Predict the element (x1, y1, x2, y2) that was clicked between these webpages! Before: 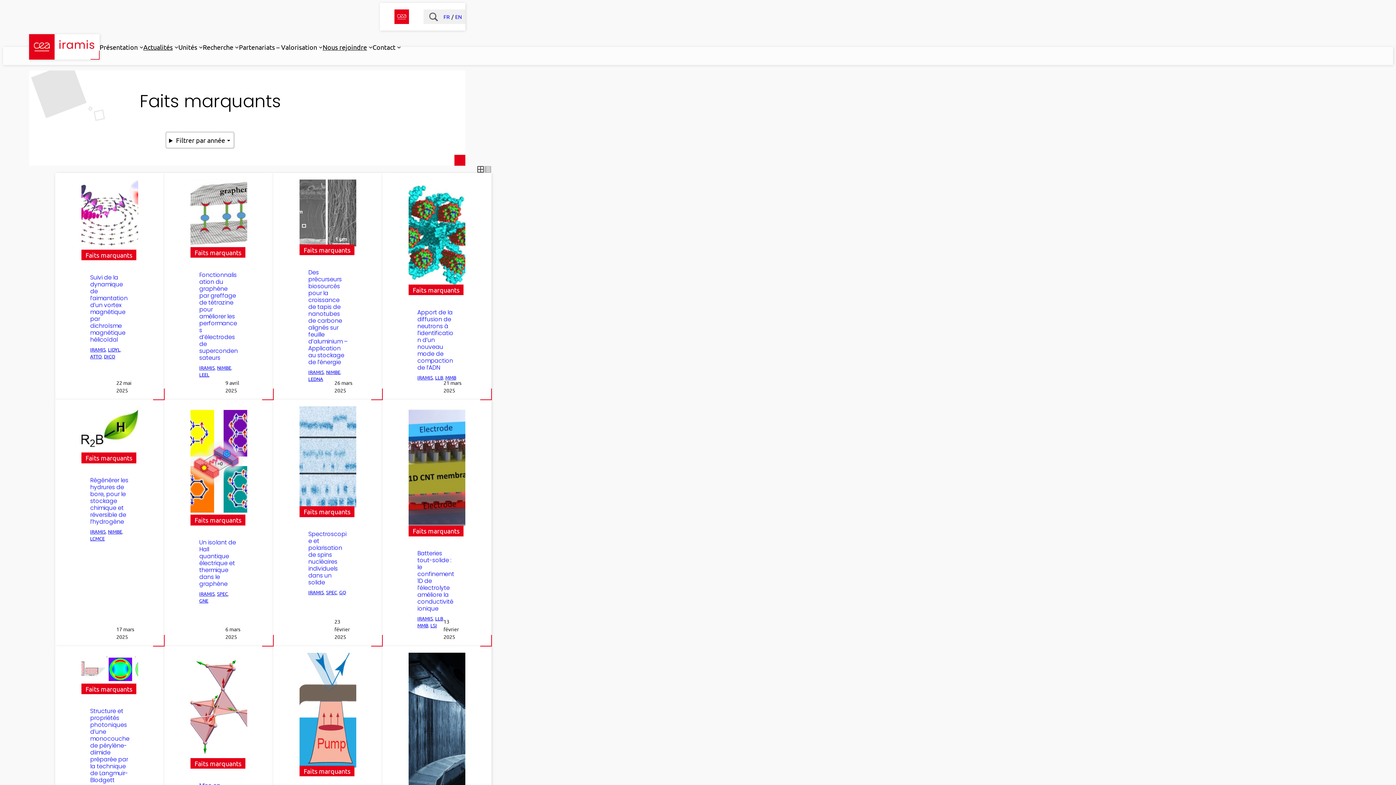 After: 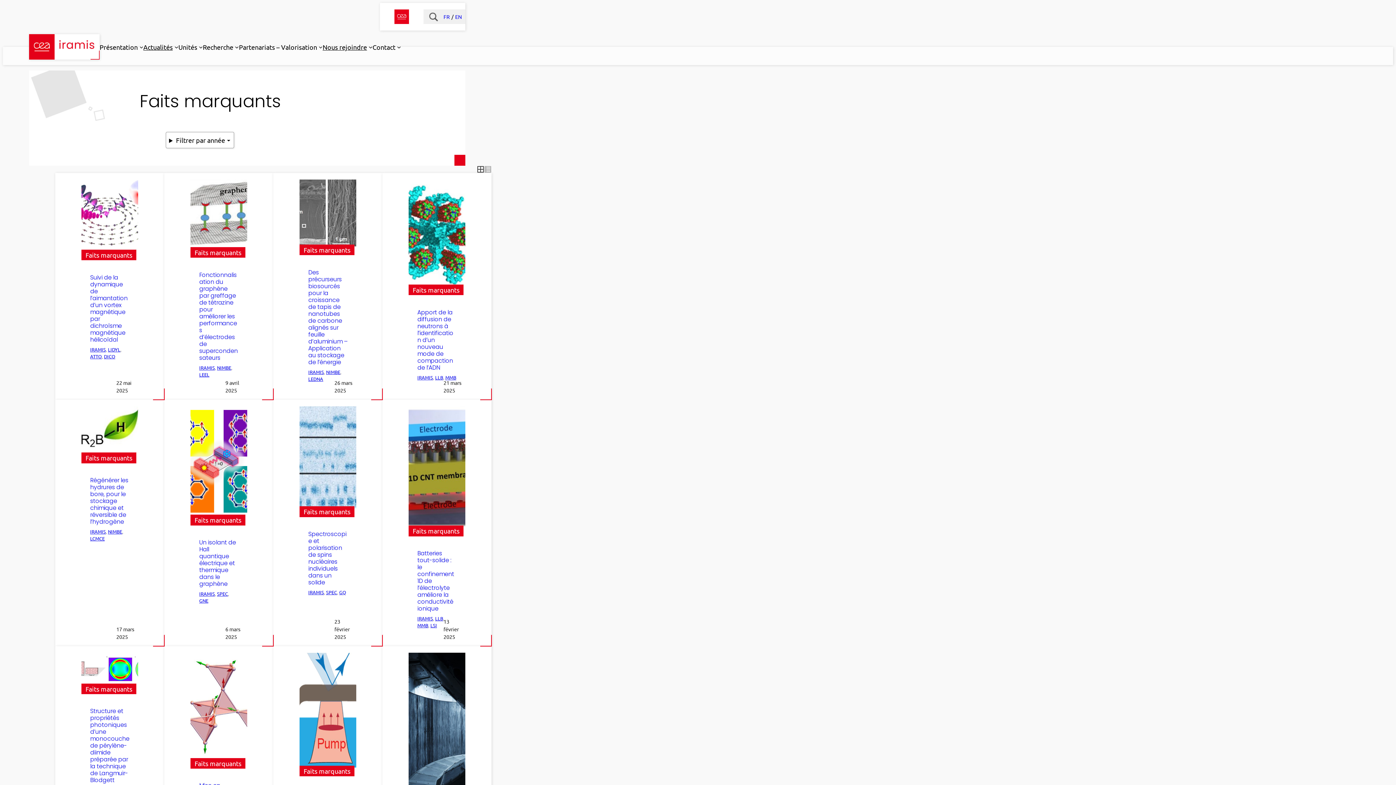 Action: bbox: (443, 12, 451, 20) label: FR